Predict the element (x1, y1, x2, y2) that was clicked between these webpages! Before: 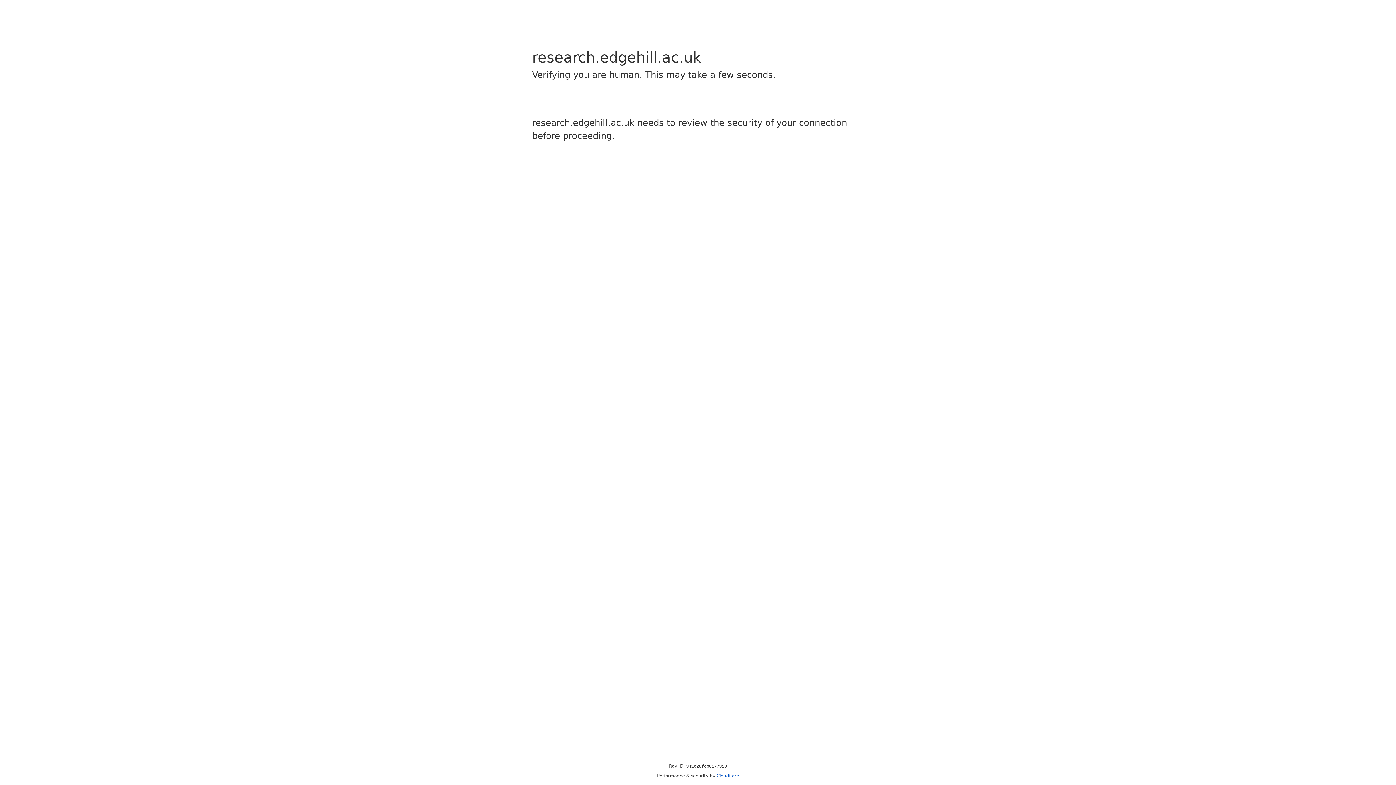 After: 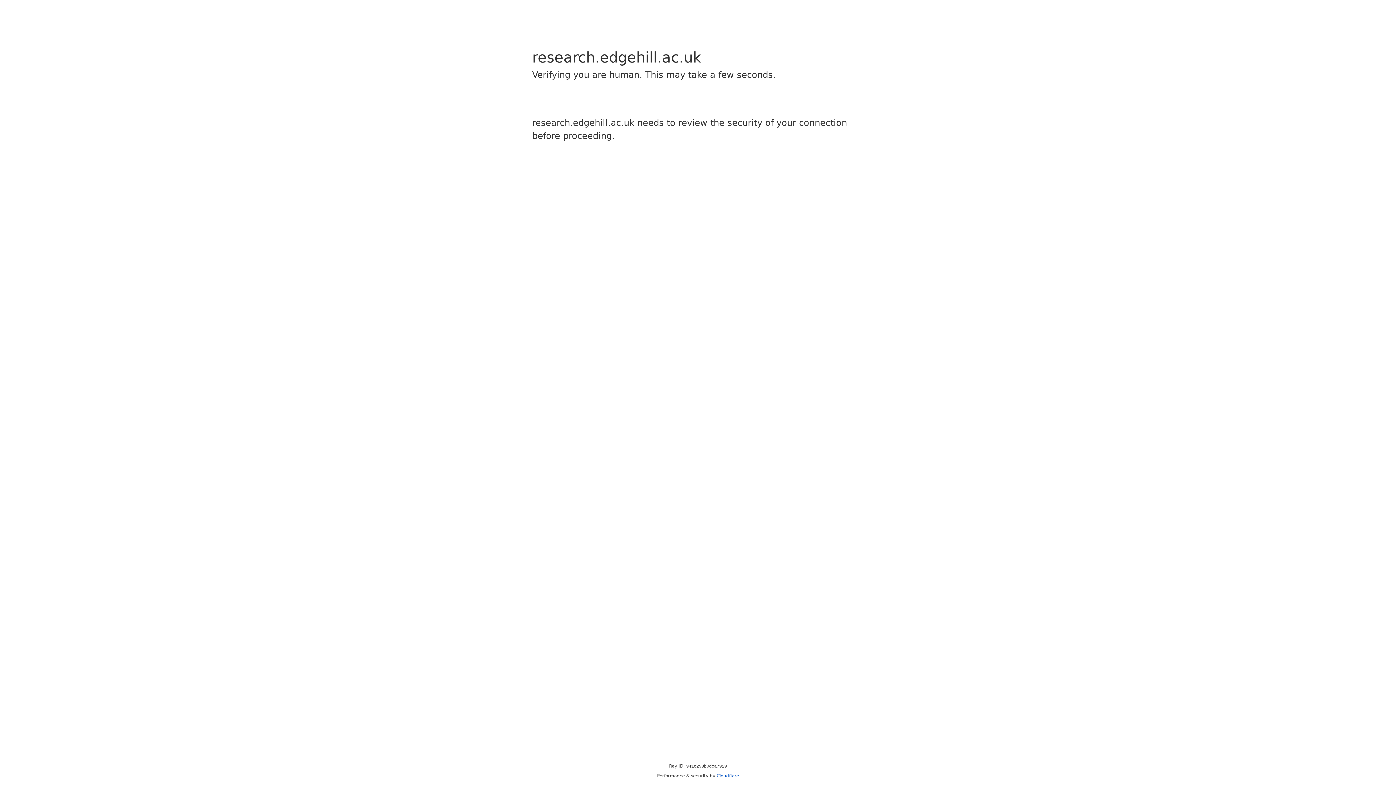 Action: label: Cloudflare bbox: (716, 773, 739, 778)